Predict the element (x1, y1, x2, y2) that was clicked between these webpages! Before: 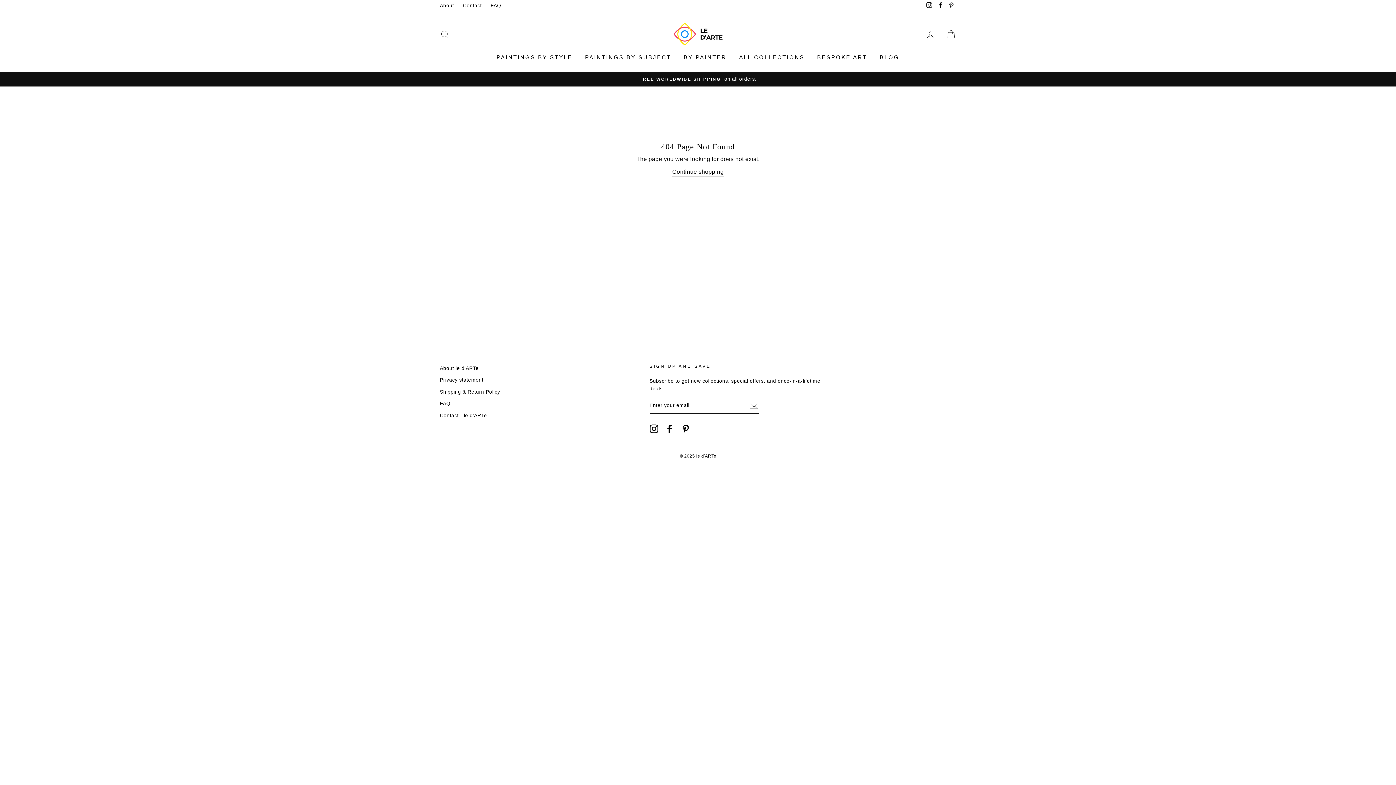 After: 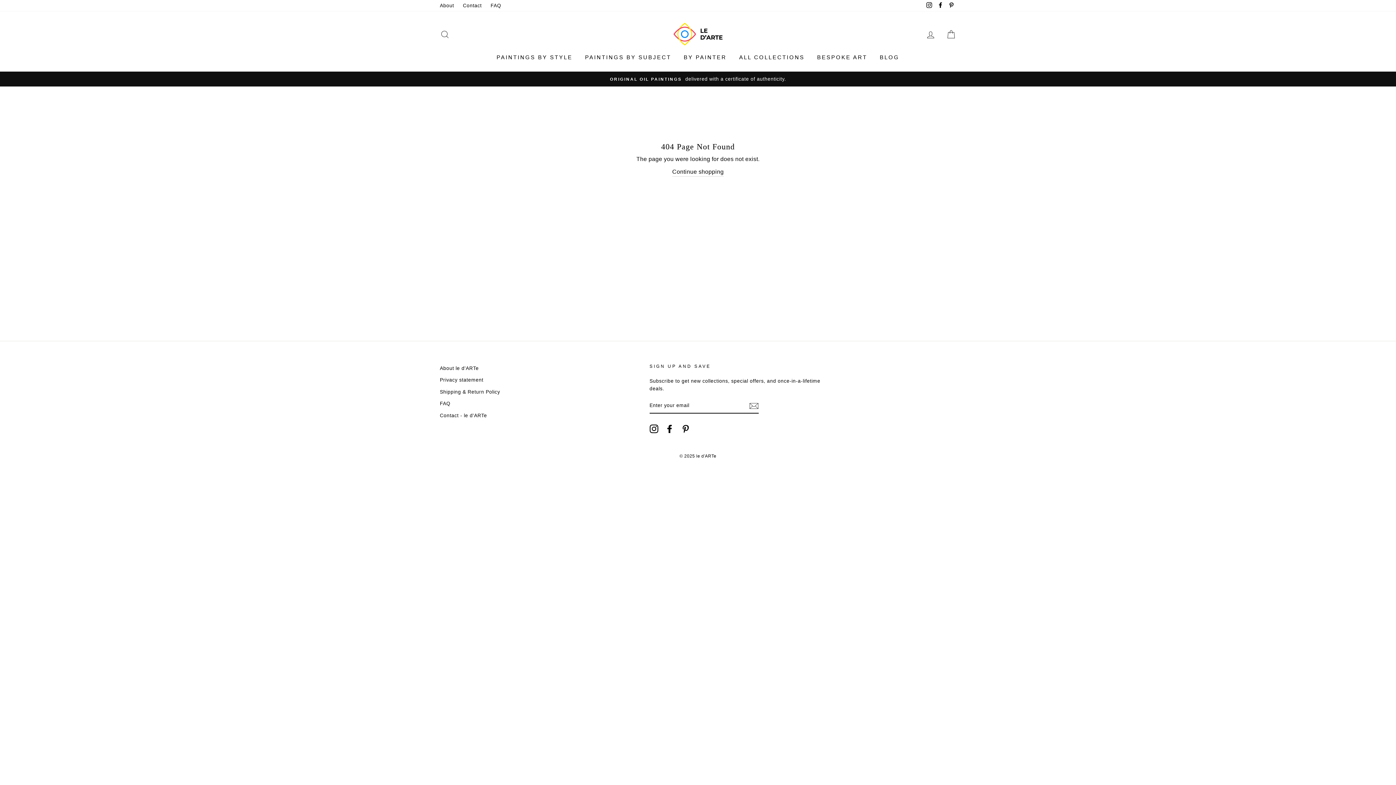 Action: bbox: (924, 0, 934, 11) label: Instagram